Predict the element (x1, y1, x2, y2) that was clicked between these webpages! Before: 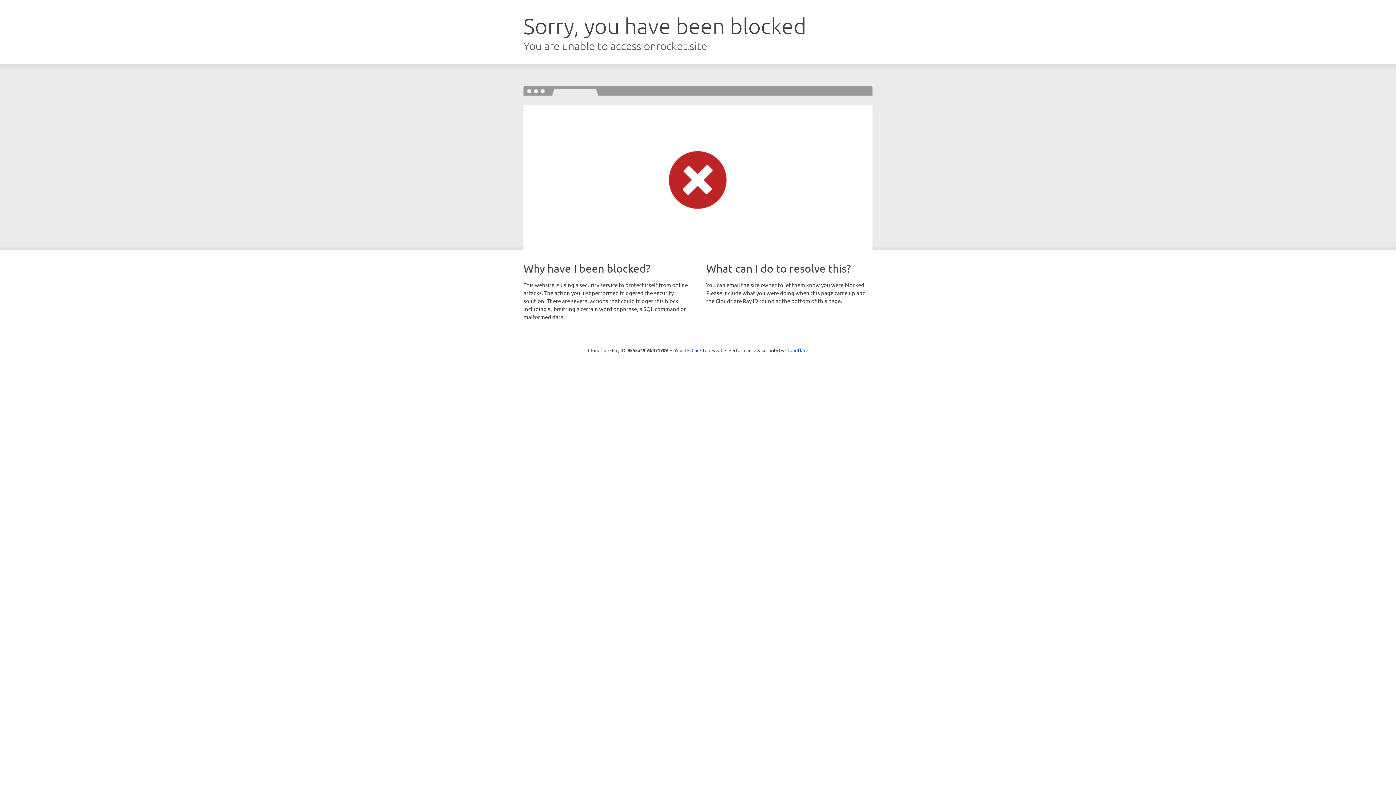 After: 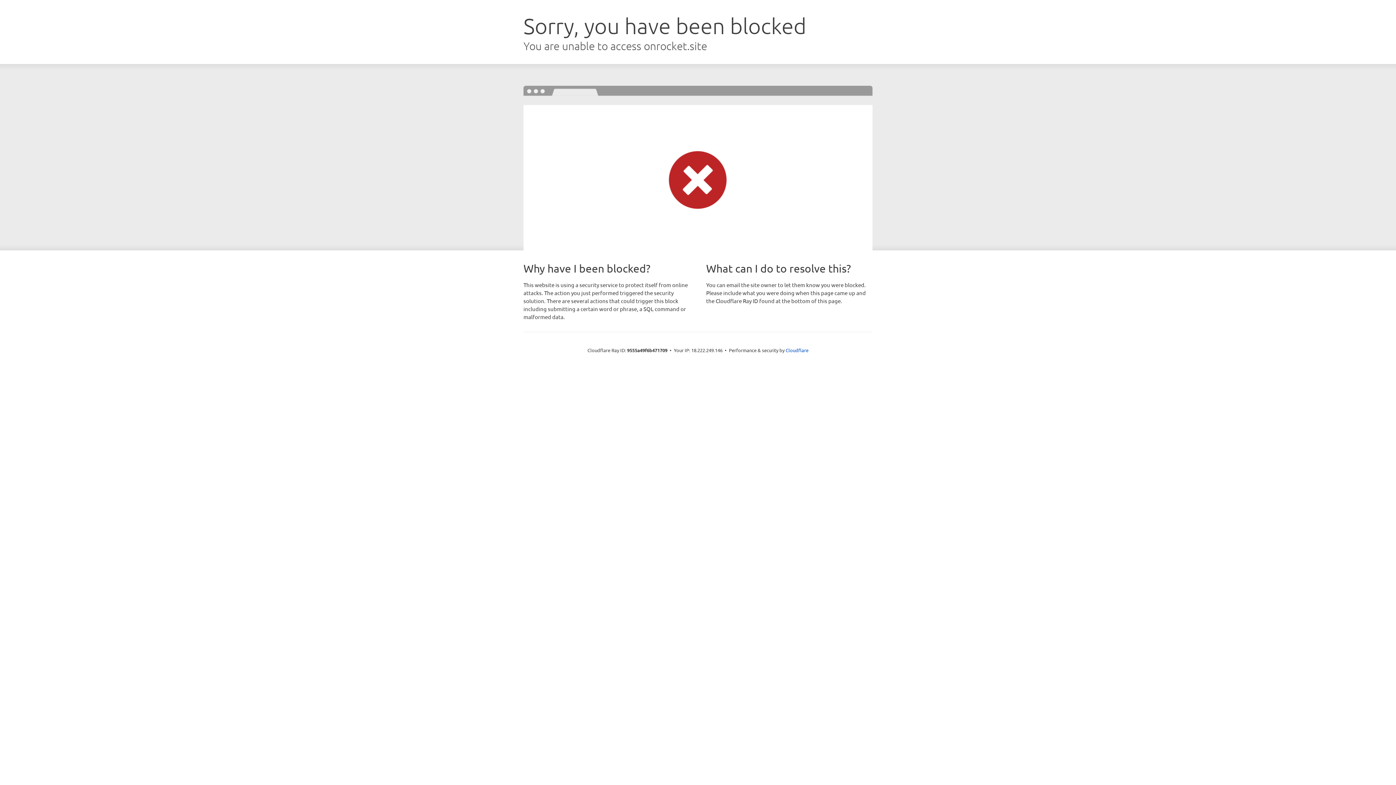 Action: bbox: (691, 346, 722, 353) label: Click to reveal